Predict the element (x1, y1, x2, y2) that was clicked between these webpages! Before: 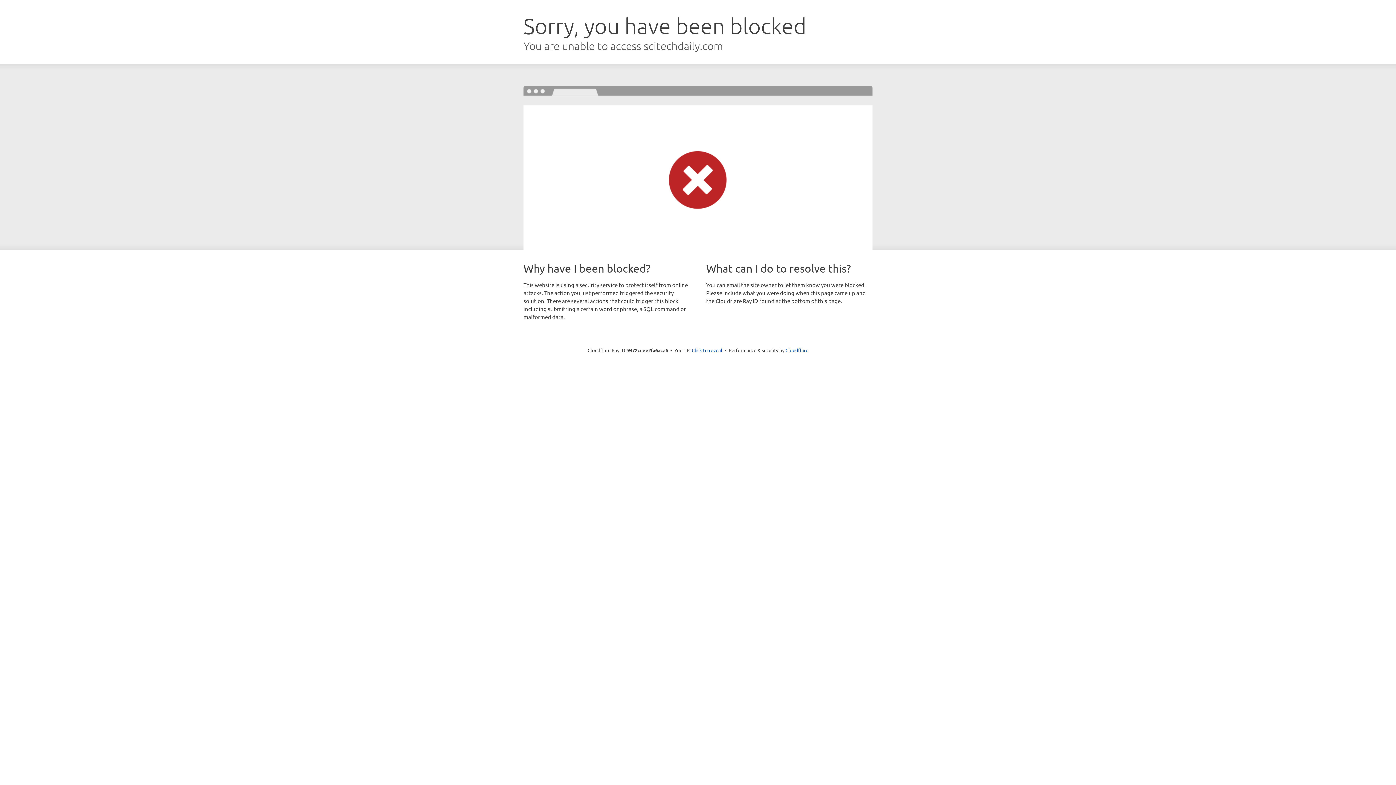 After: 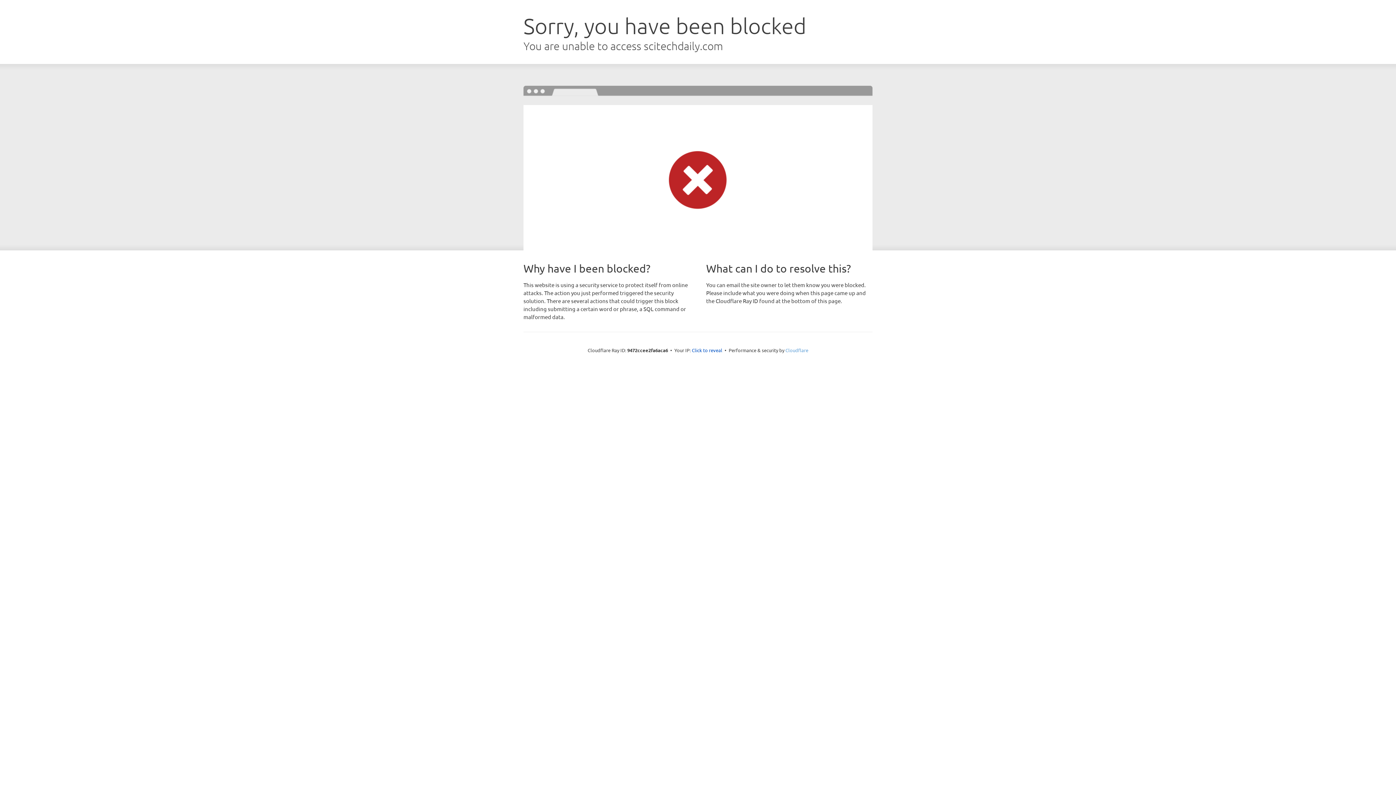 Action: label: Cloudflare bbox: (785, 347, 808, 353)